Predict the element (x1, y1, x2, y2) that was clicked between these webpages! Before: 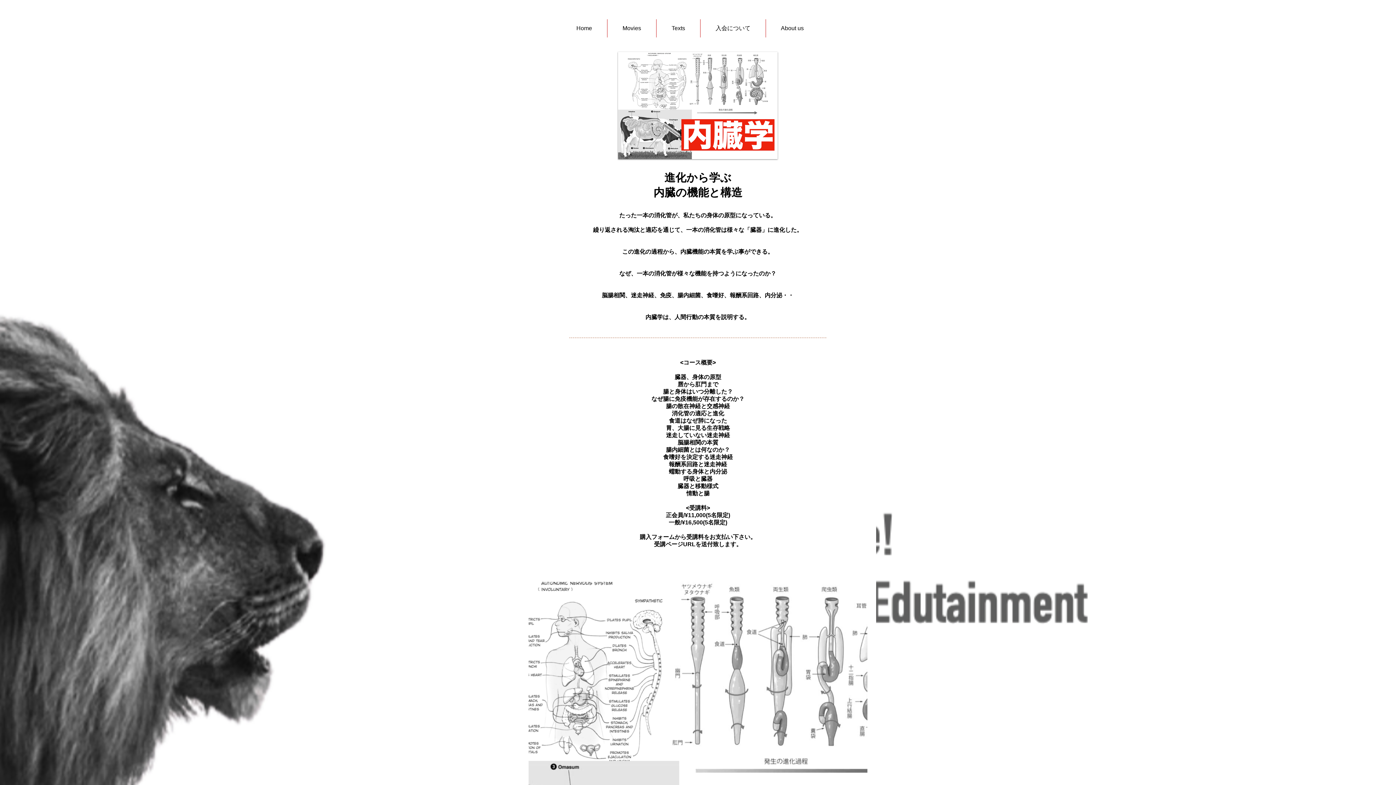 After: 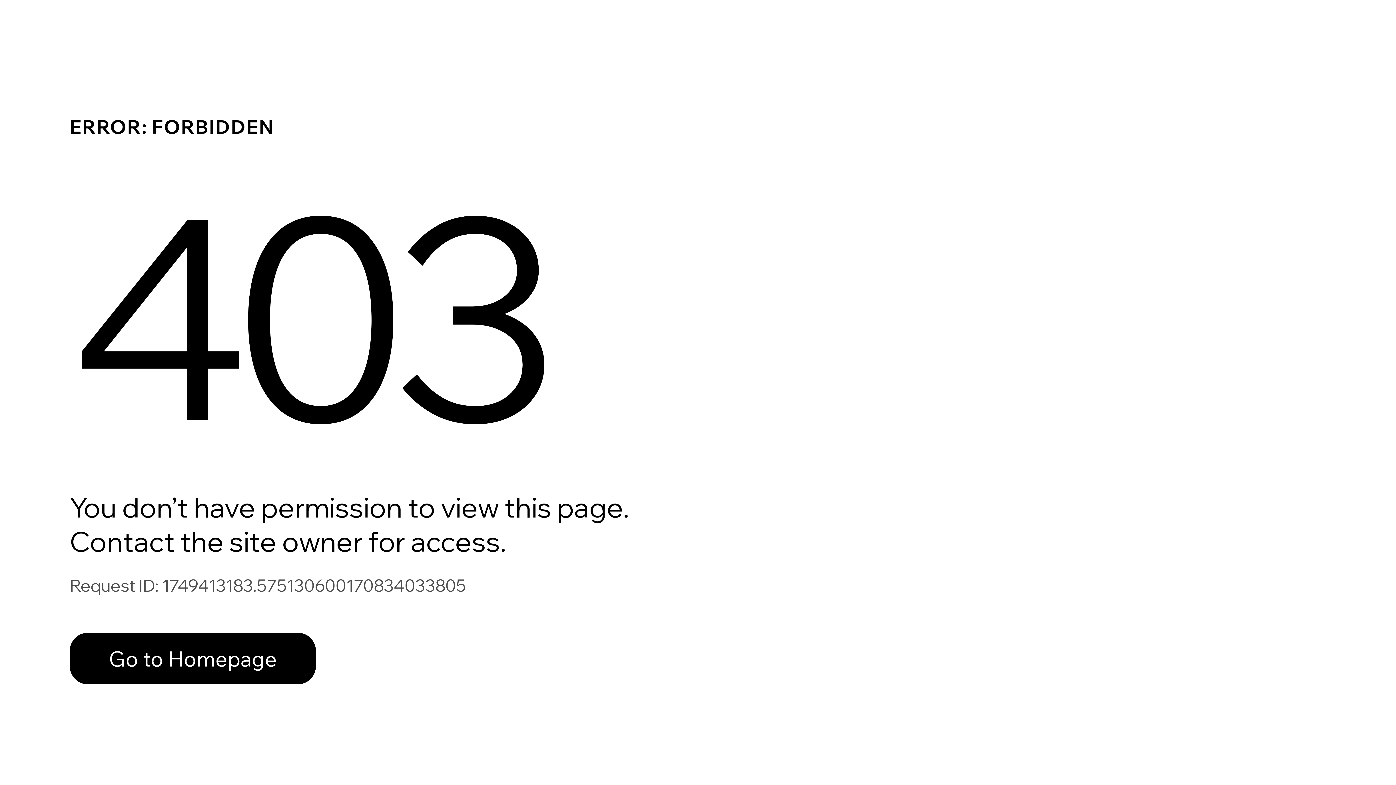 Action: bbox: (618, 52, 777, 159)